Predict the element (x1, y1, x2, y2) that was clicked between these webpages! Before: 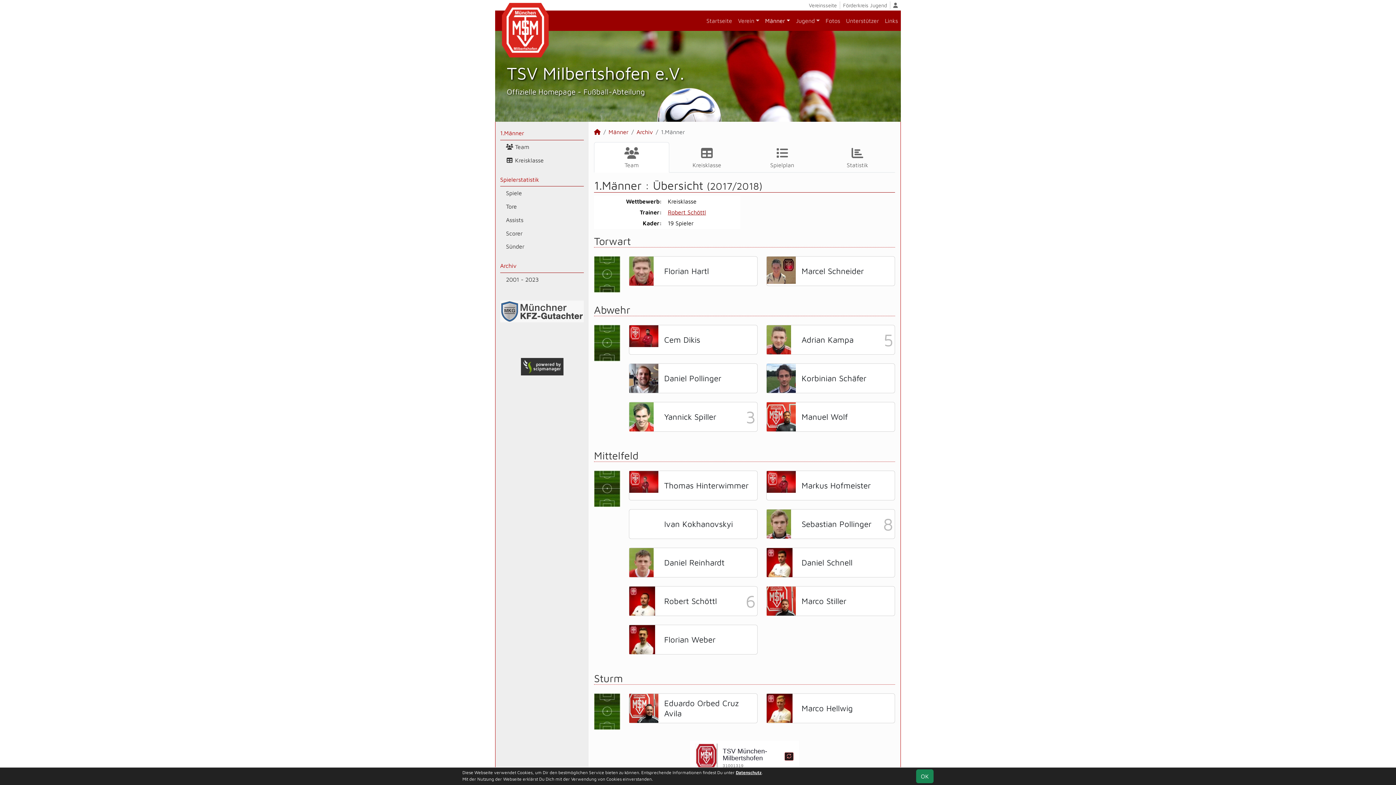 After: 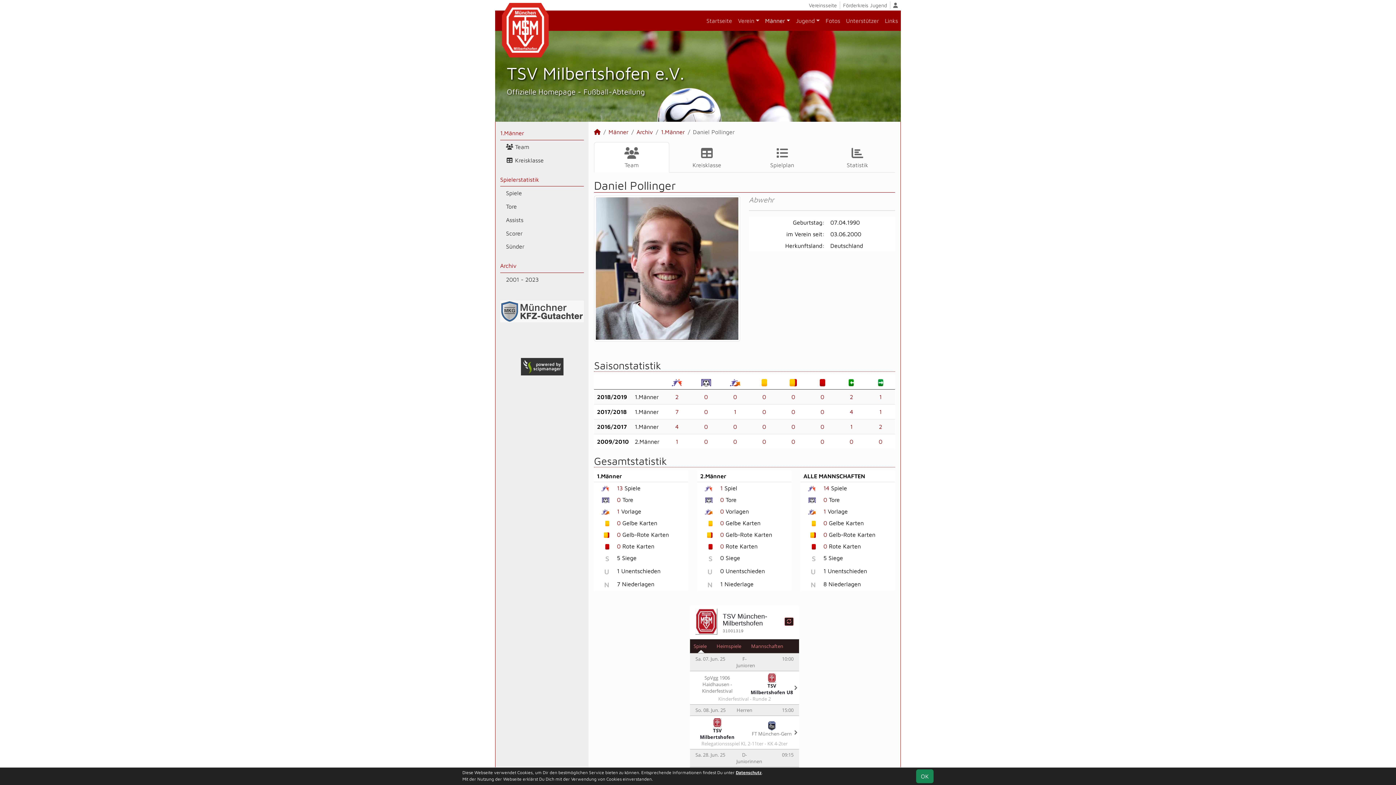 Action: label: Daniel Pollinger bbox: (629, 363, 757, 392)